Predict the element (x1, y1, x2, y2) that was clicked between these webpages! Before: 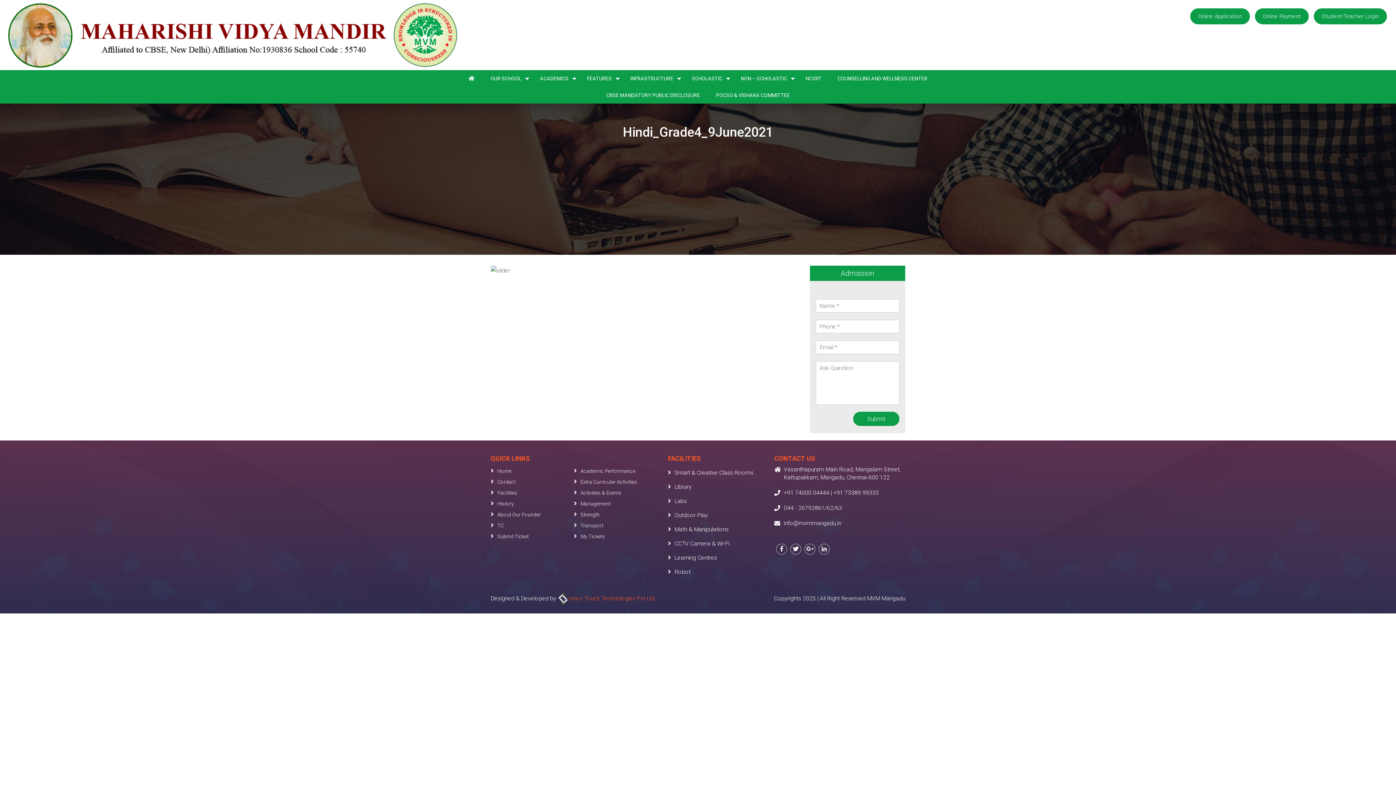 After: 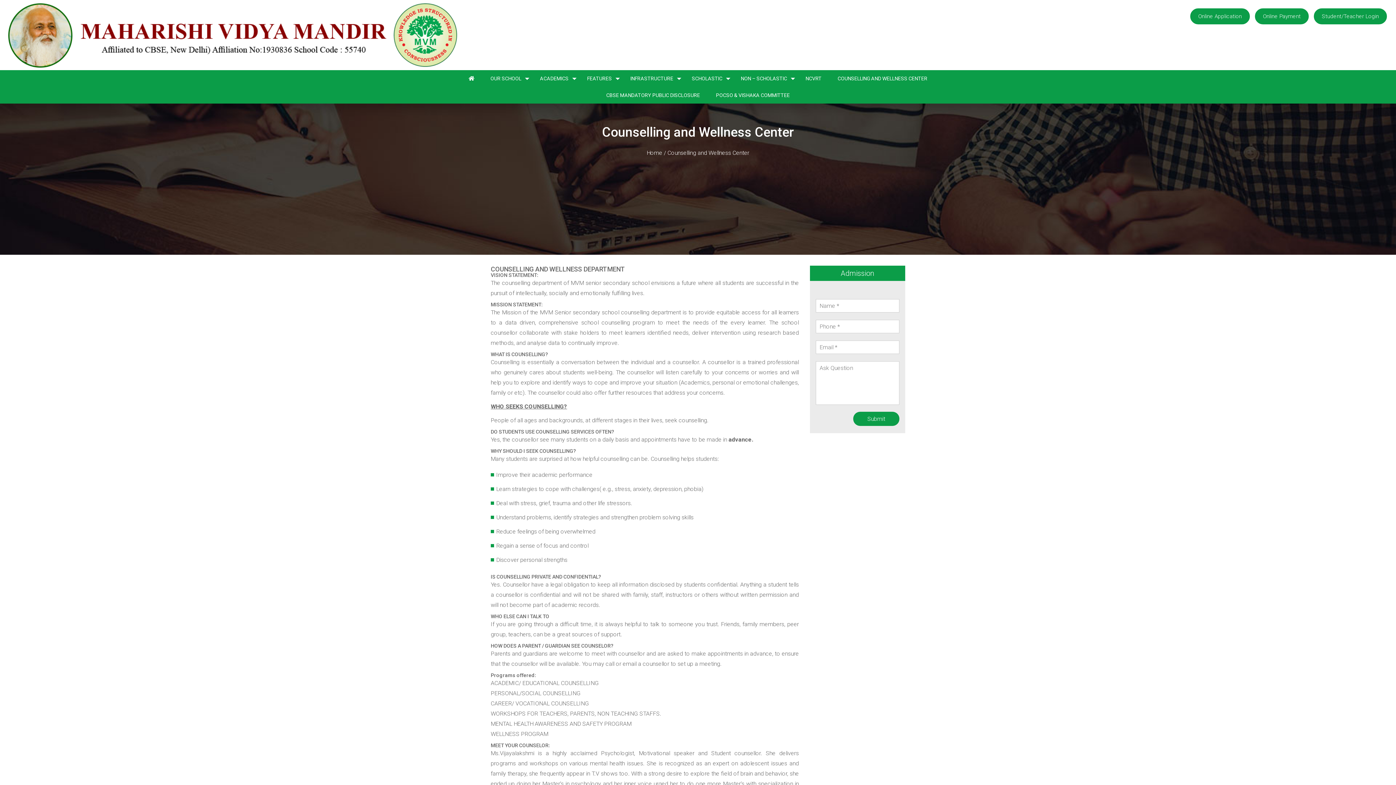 Action: bbox: (830, 70, 934, 86) label: COUNSELLING AND WELLNESS CENTER